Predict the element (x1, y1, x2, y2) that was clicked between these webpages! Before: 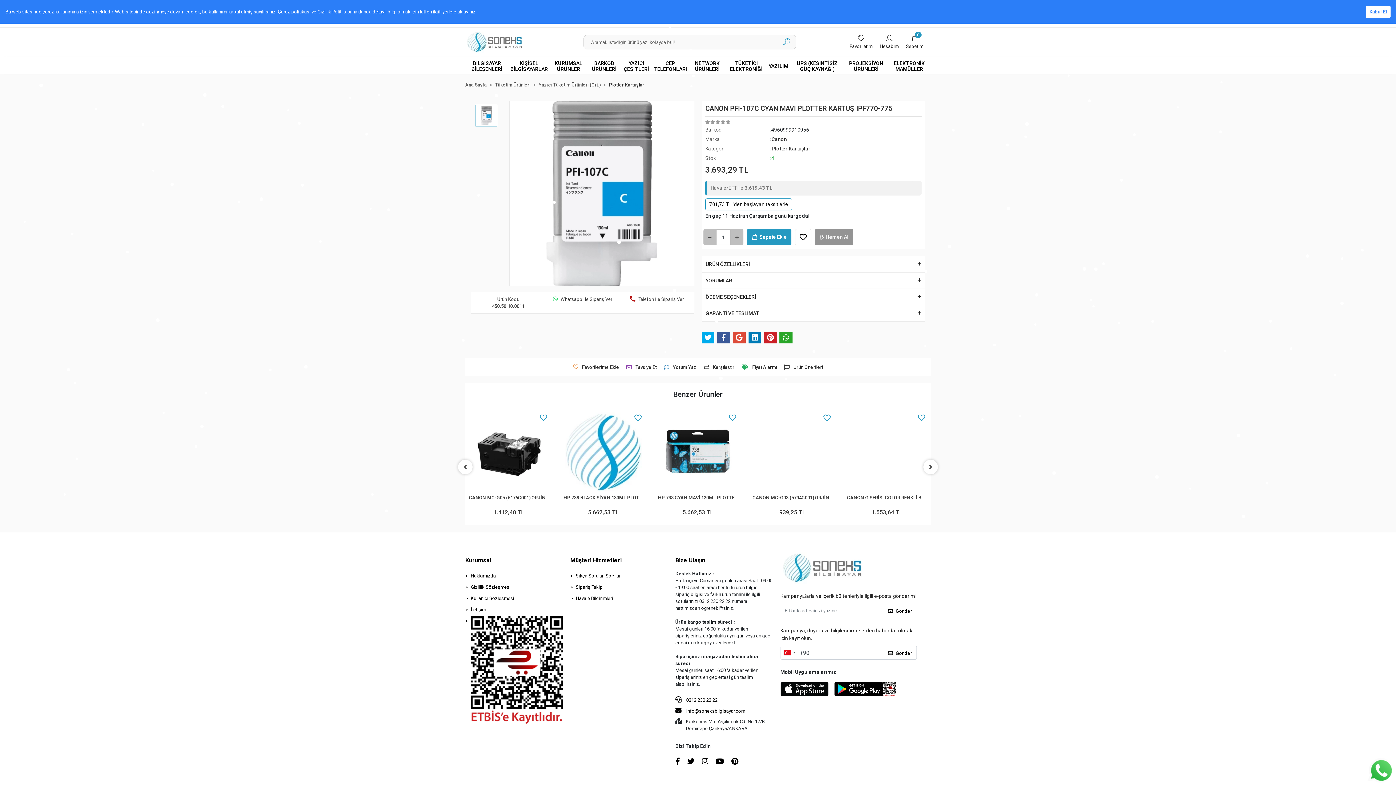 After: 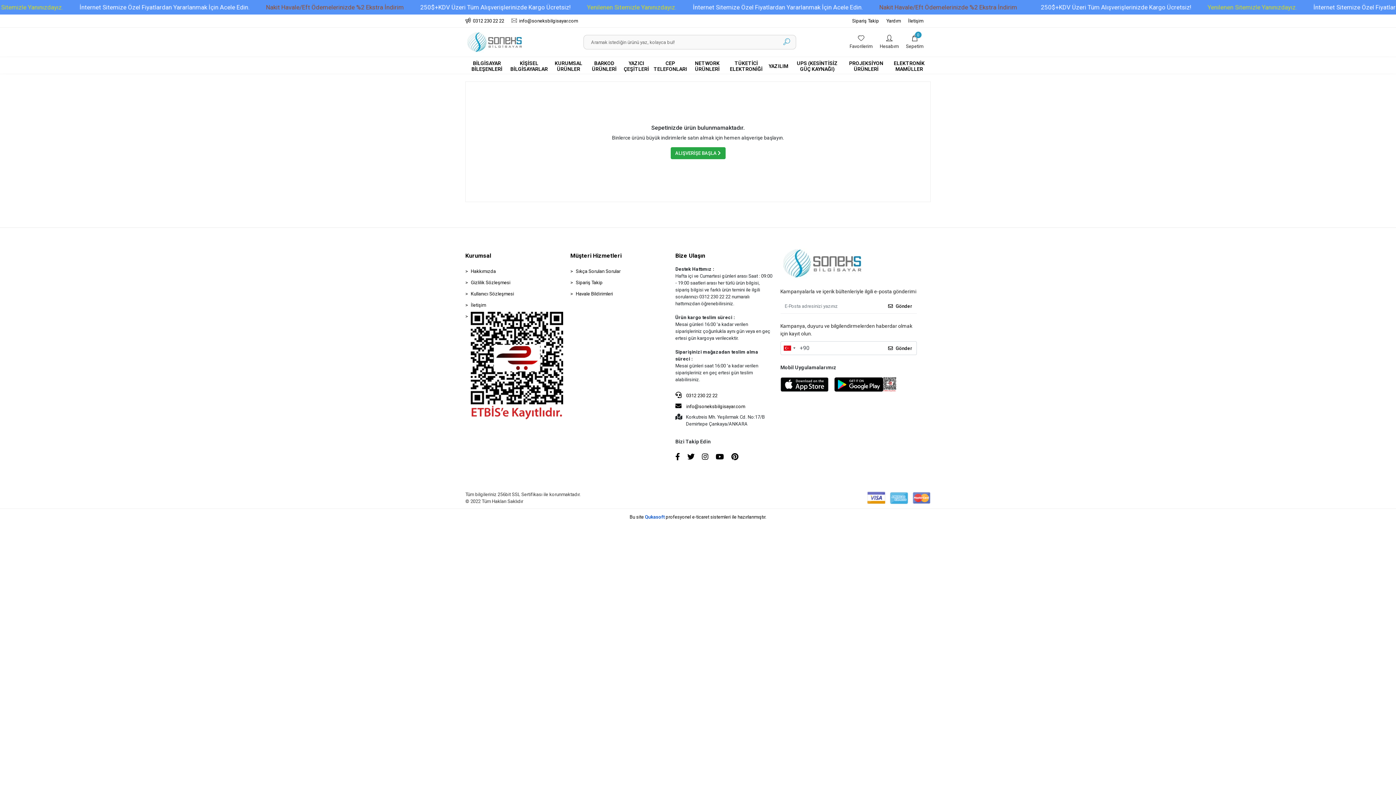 Action: label: 0
Sepetim bbox: (906, 35, 923, 49)